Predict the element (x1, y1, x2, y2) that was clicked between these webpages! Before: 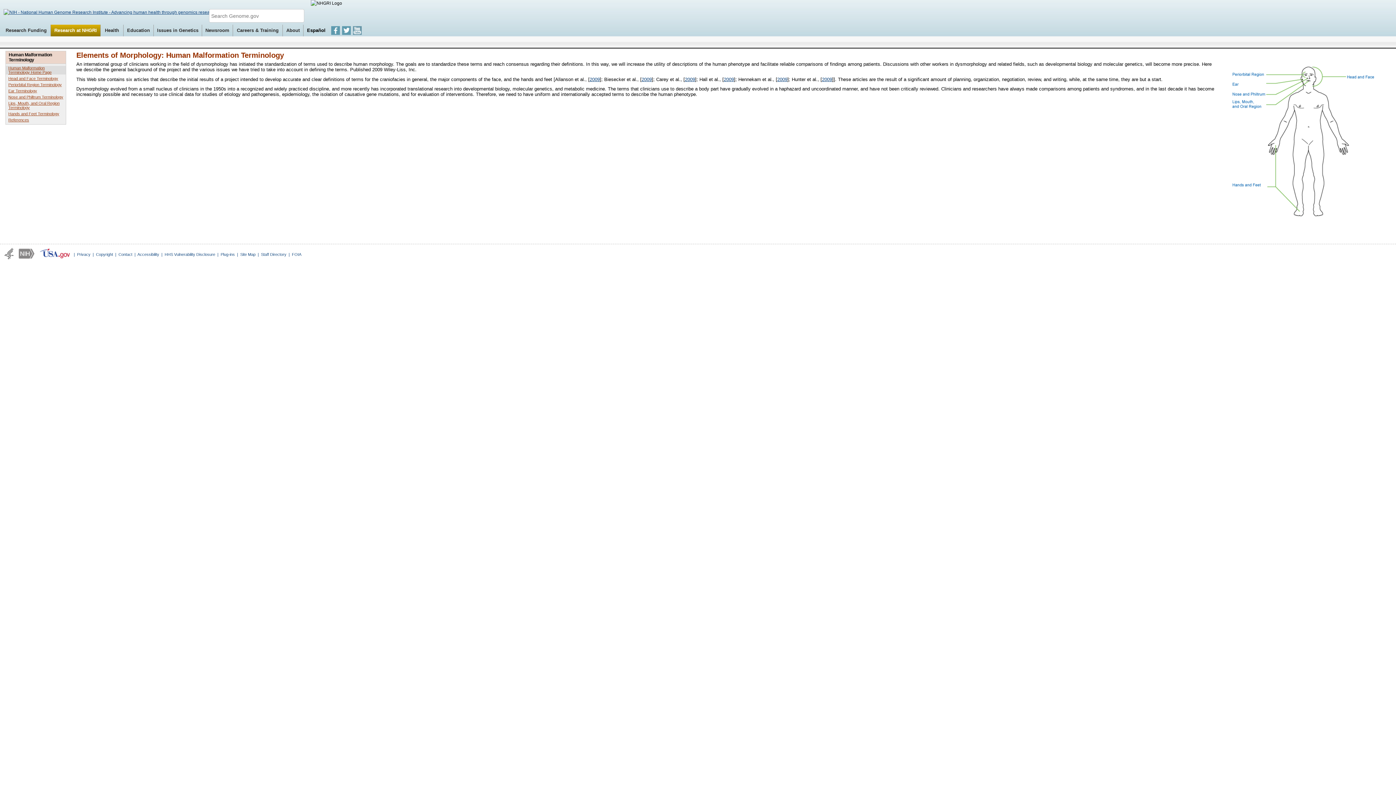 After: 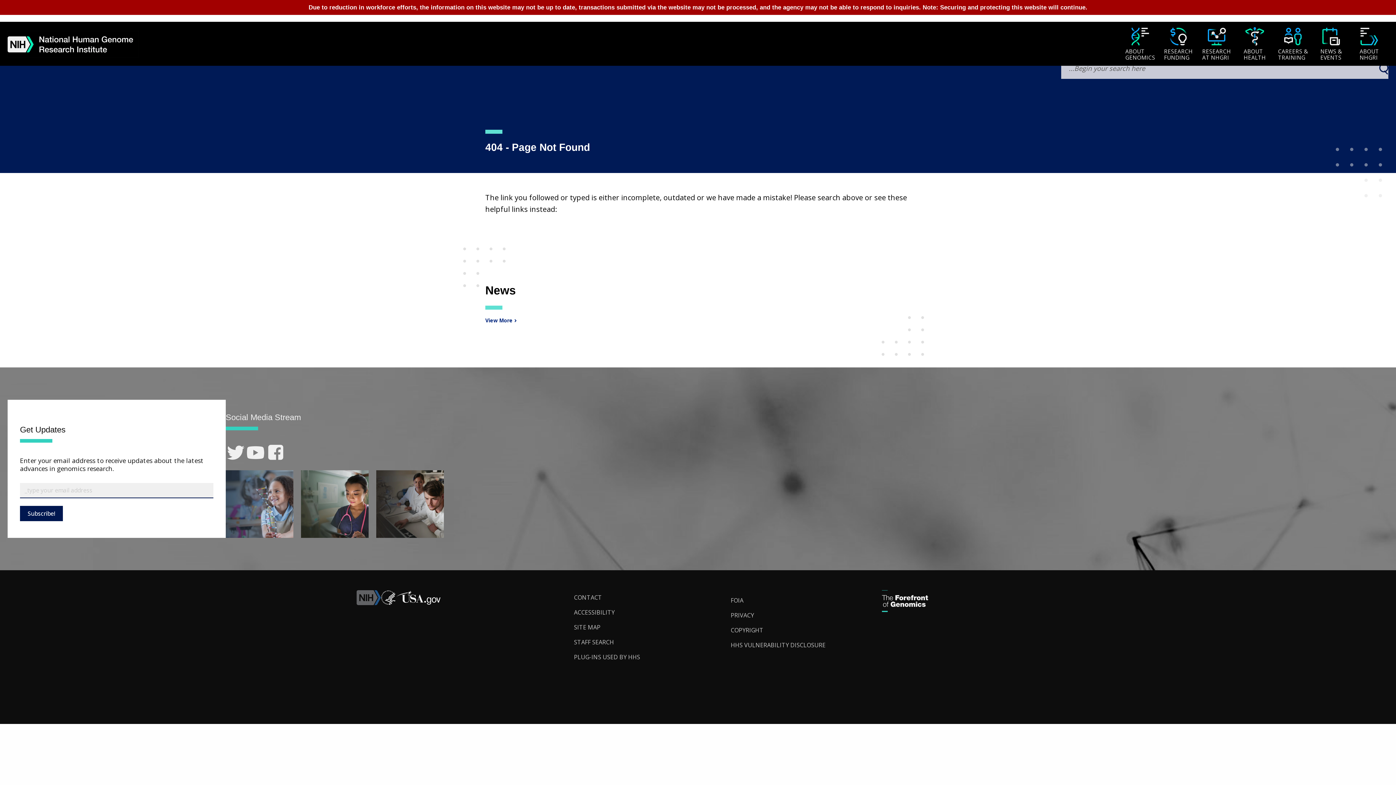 Action: label: Careers & Training bbox: (233, 24, 282, 36)